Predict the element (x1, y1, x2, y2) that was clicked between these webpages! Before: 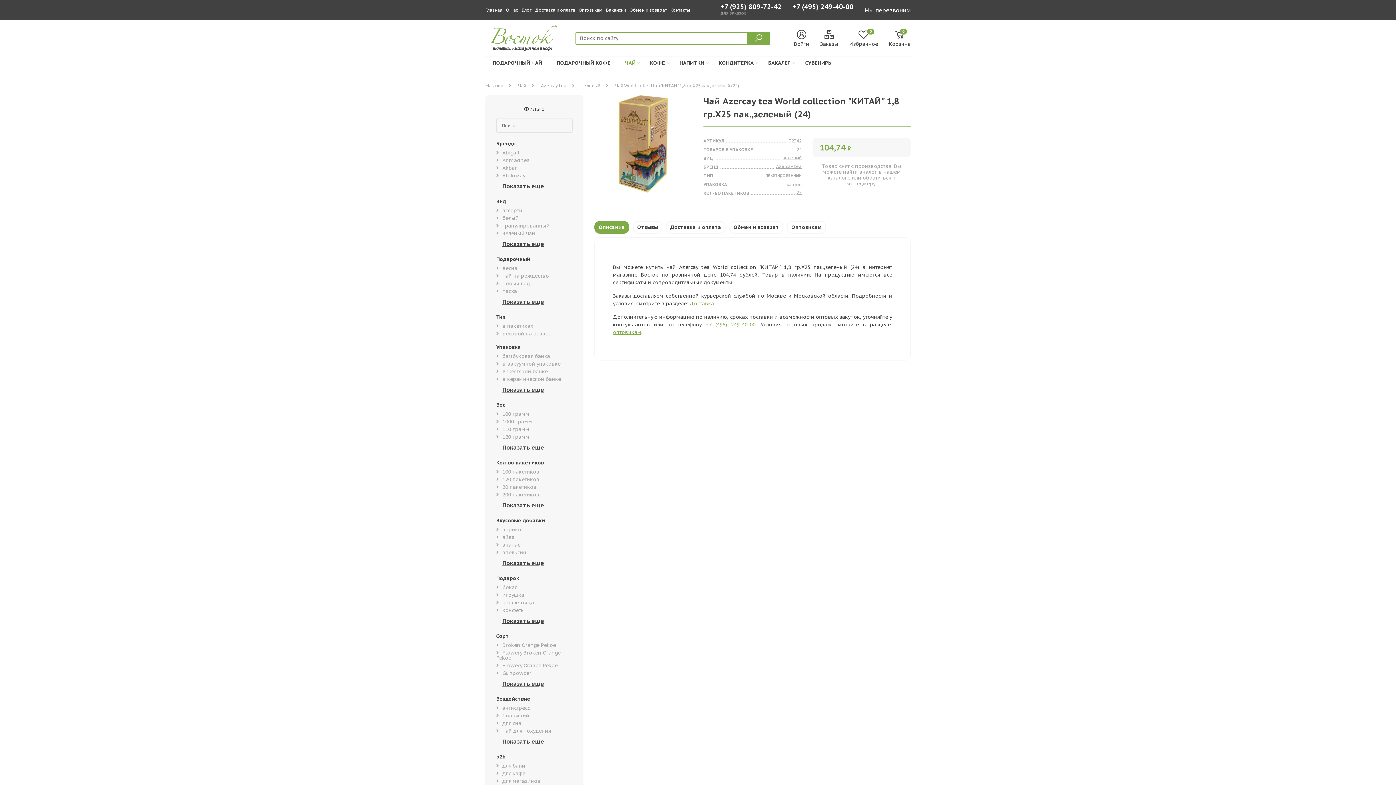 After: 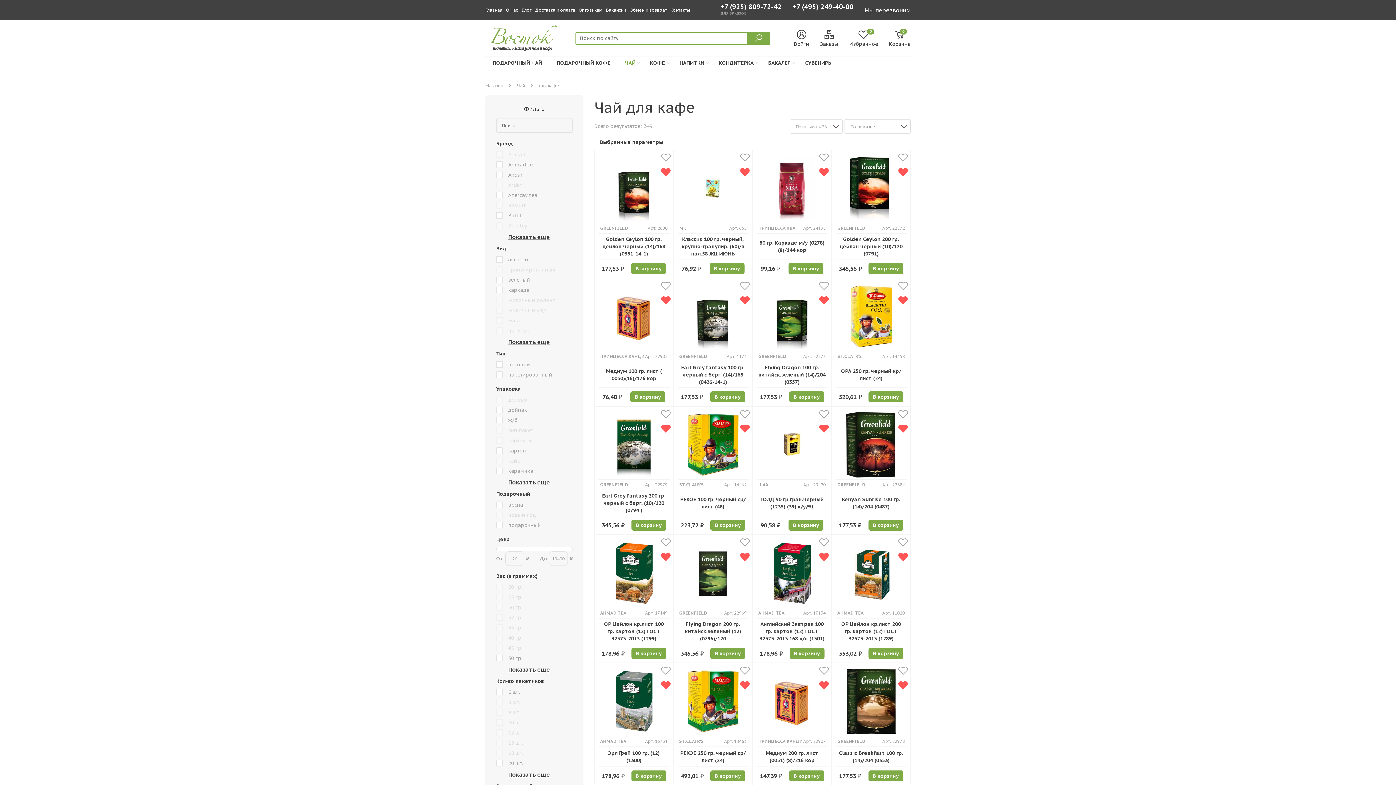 Action: label: для кафе bbox: (496, 771, 525, 776)